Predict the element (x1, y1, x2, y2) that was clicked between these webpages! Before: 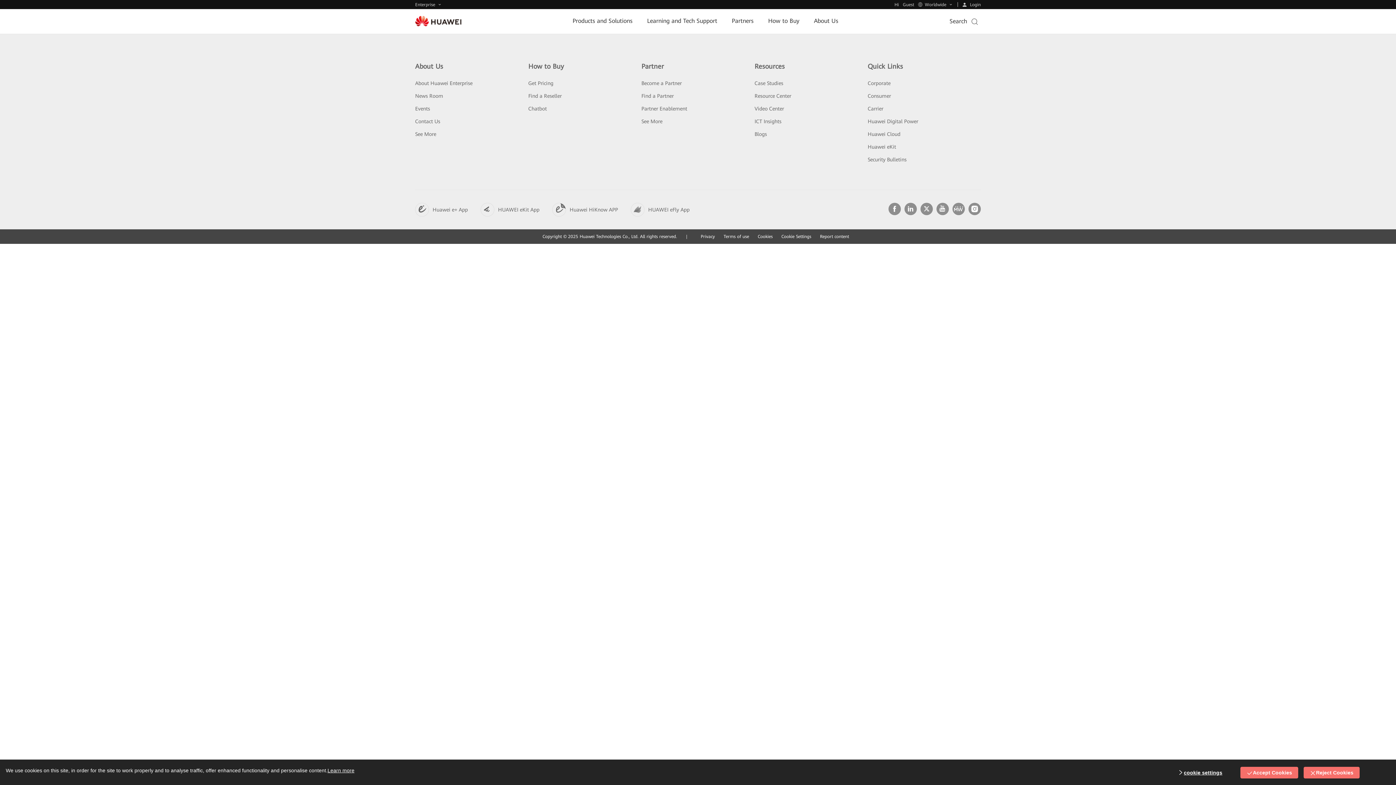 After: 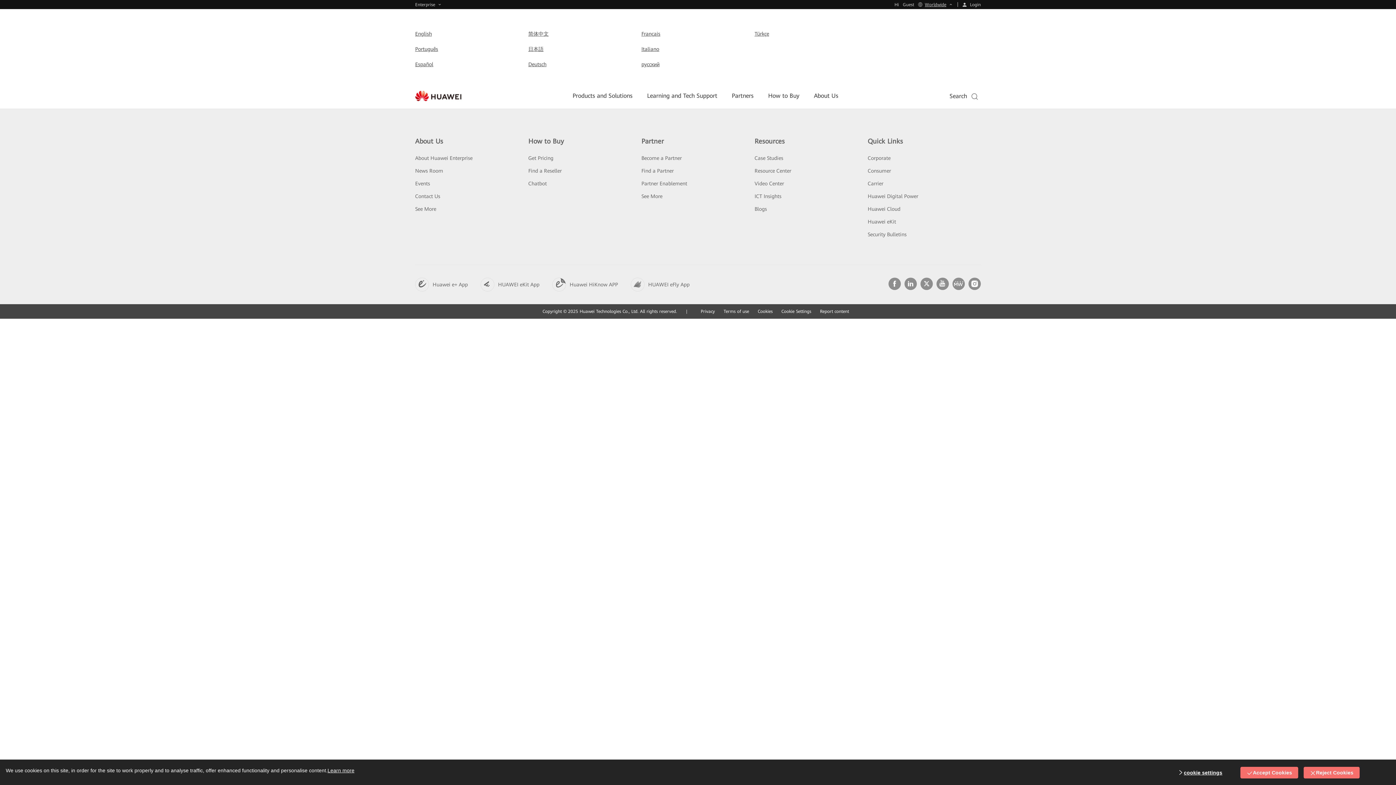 Action: label: Worldwide bbox: (918, 2, 953, 7)